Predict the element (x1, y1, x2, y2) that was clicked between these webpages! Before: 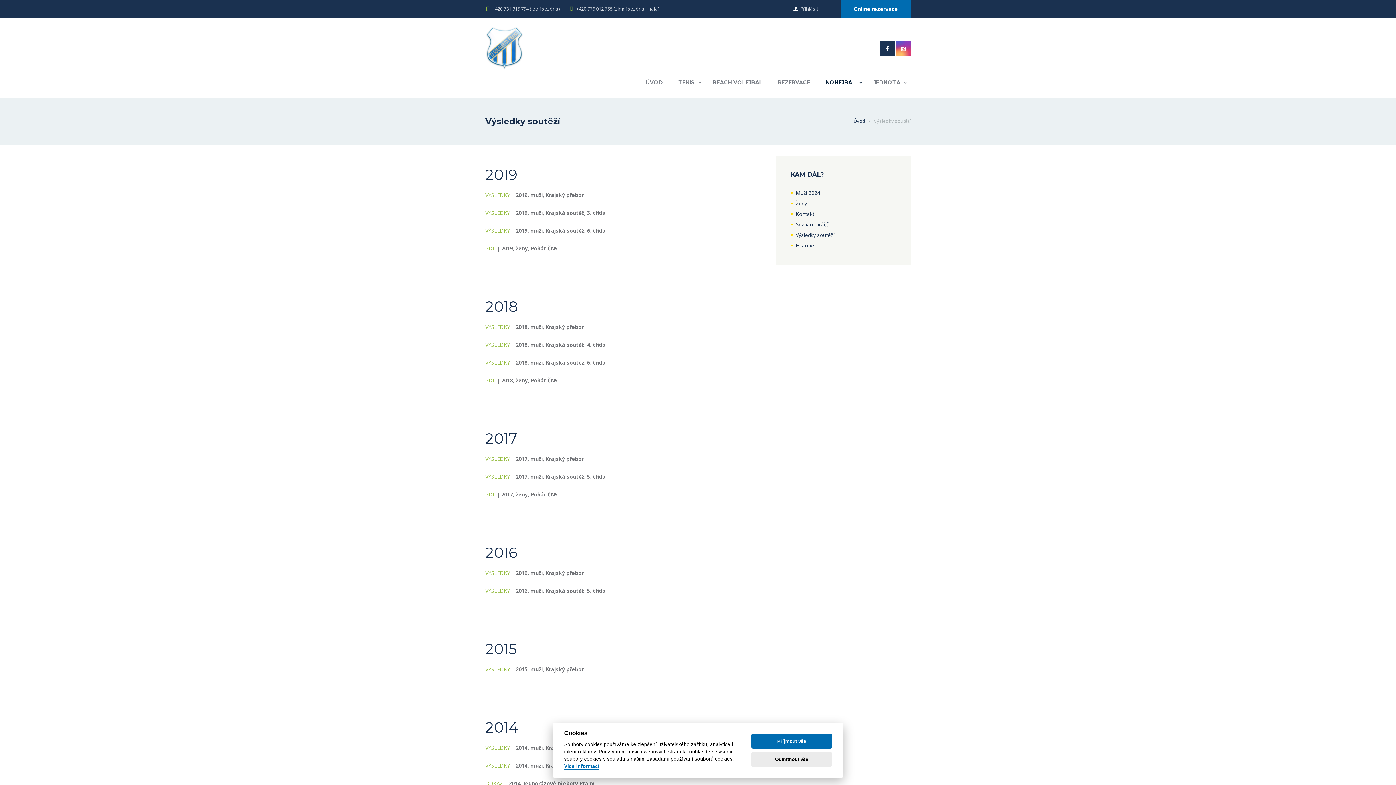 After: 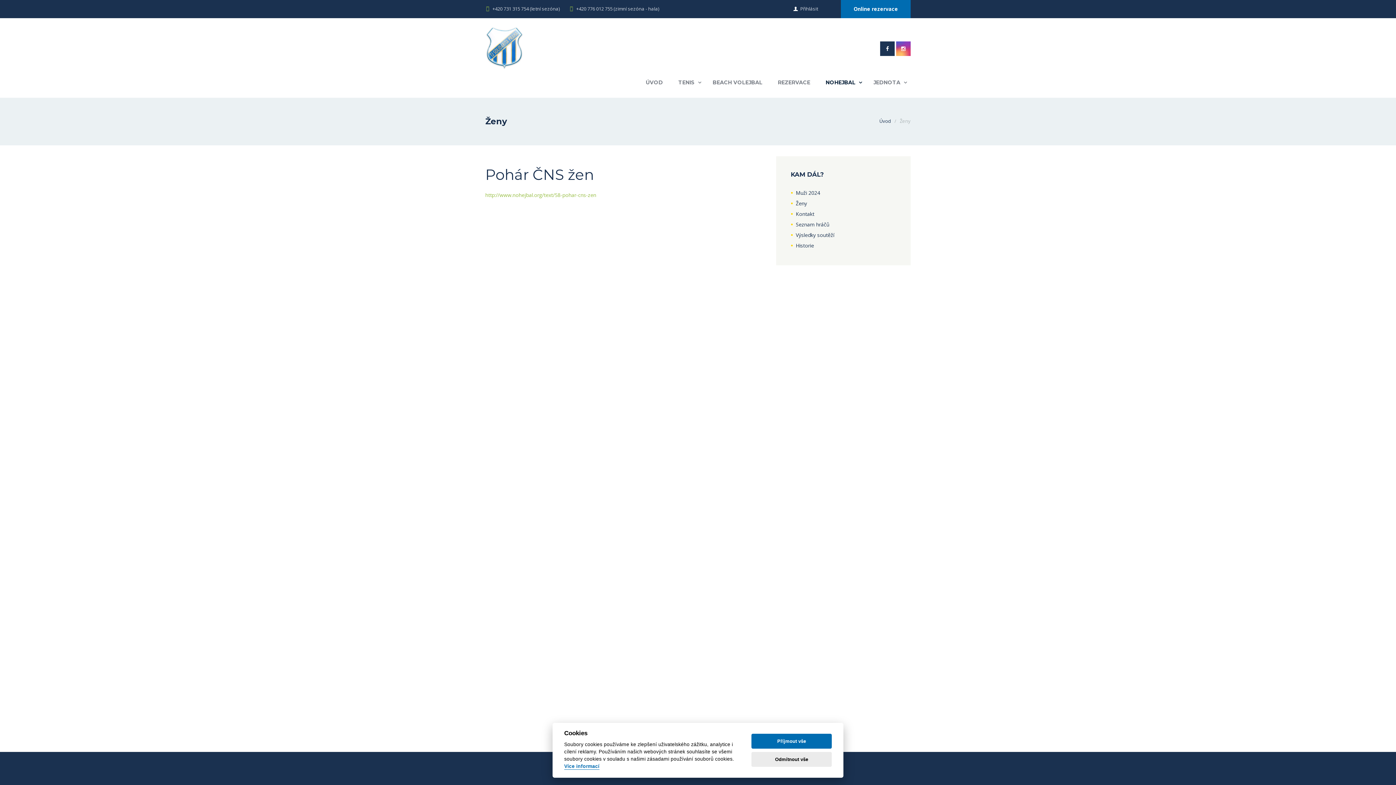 Action: label: Ženy bbox: (795, 199, 807, 206)